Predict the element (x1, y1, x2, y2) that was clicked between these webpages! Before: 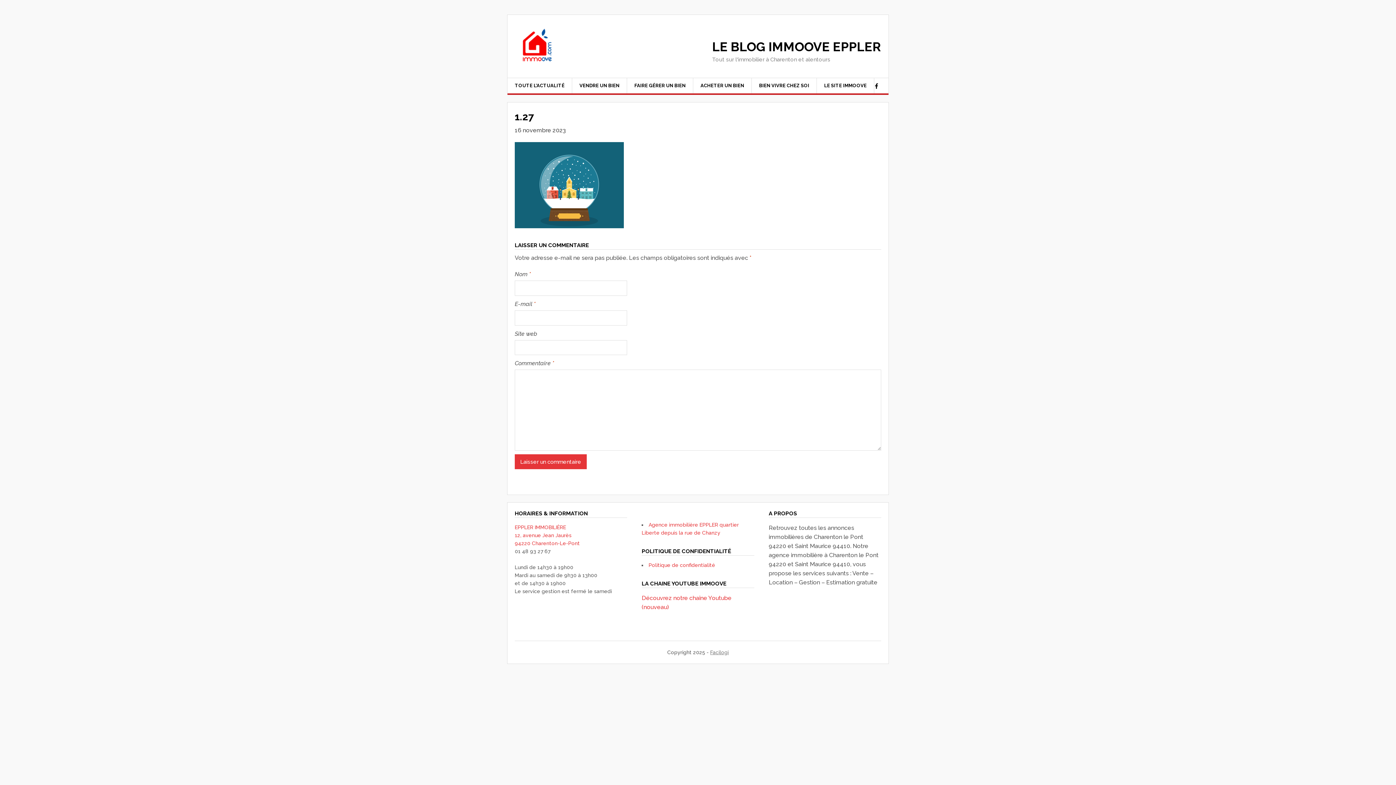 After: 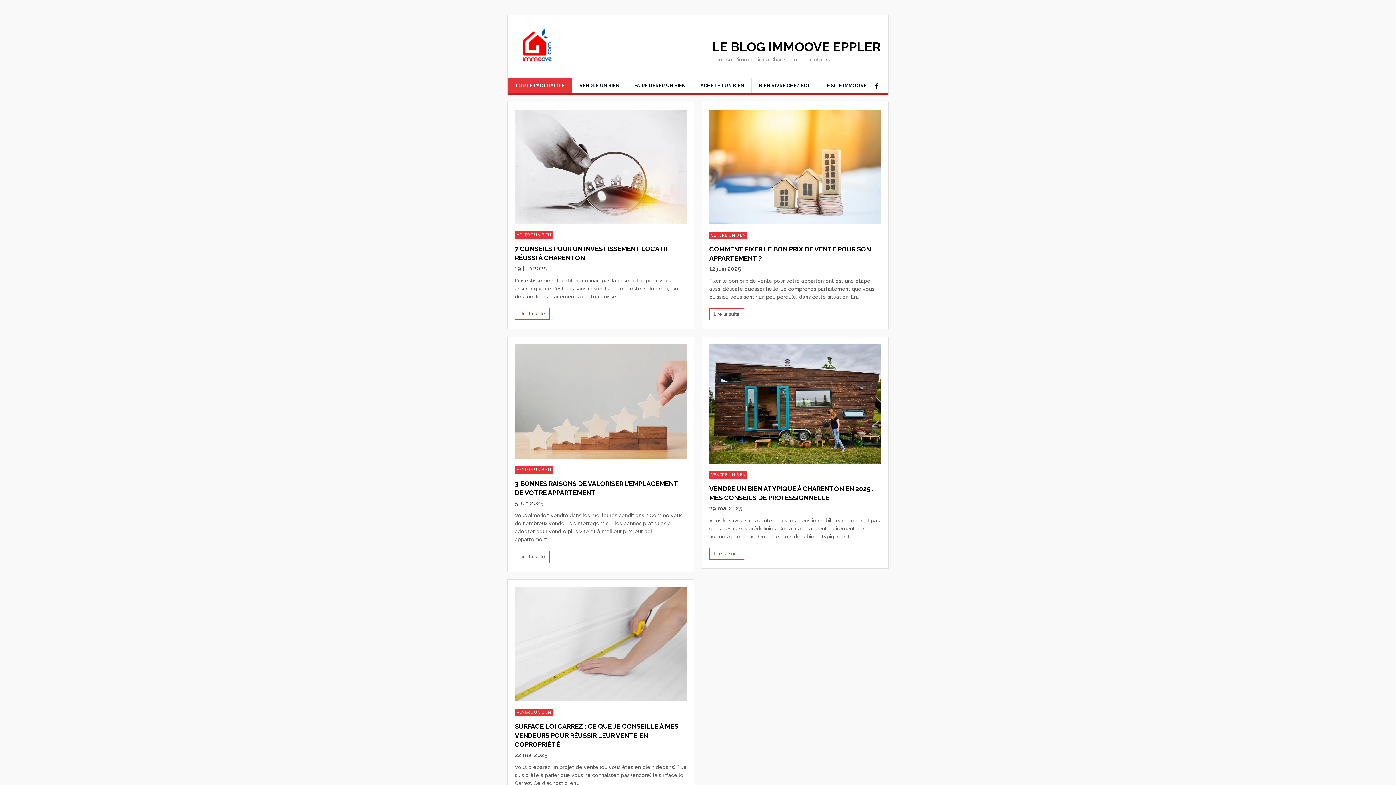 Action: label: TOUTE L’ACTUALITÉ bbox: (507, 78, 572, 93)